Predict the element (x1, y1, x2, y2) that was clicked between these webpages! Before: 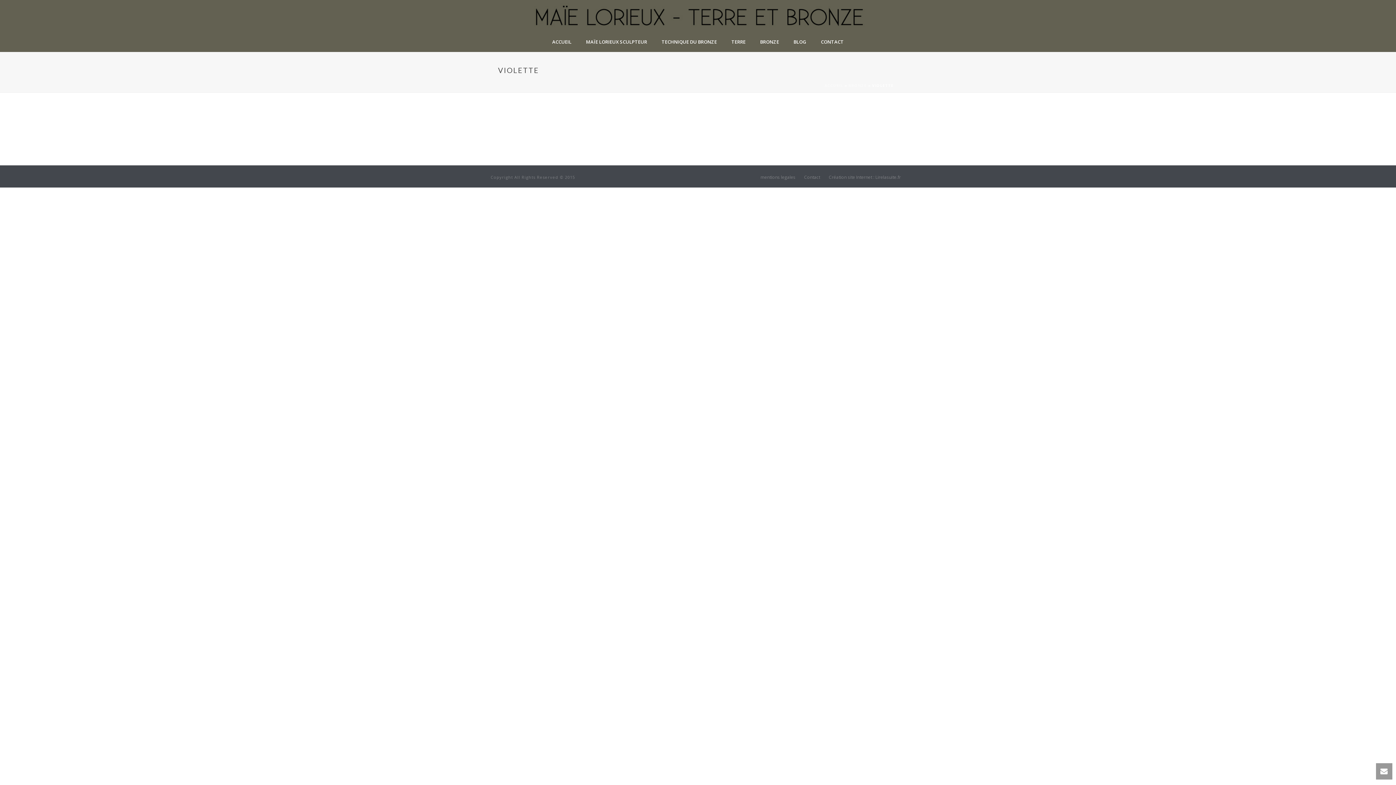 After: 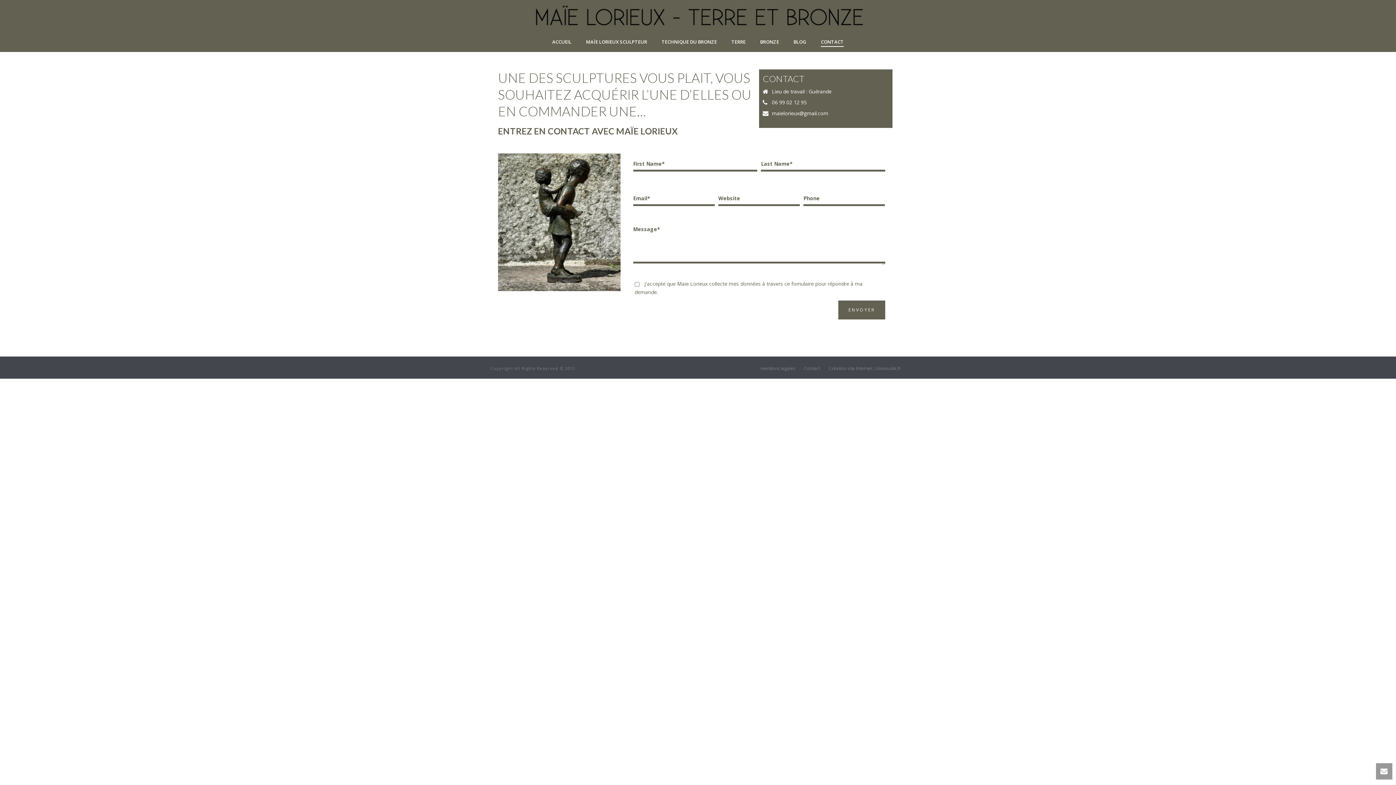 Action: label: CONTACT bbox: (813, 32, 851, 52)